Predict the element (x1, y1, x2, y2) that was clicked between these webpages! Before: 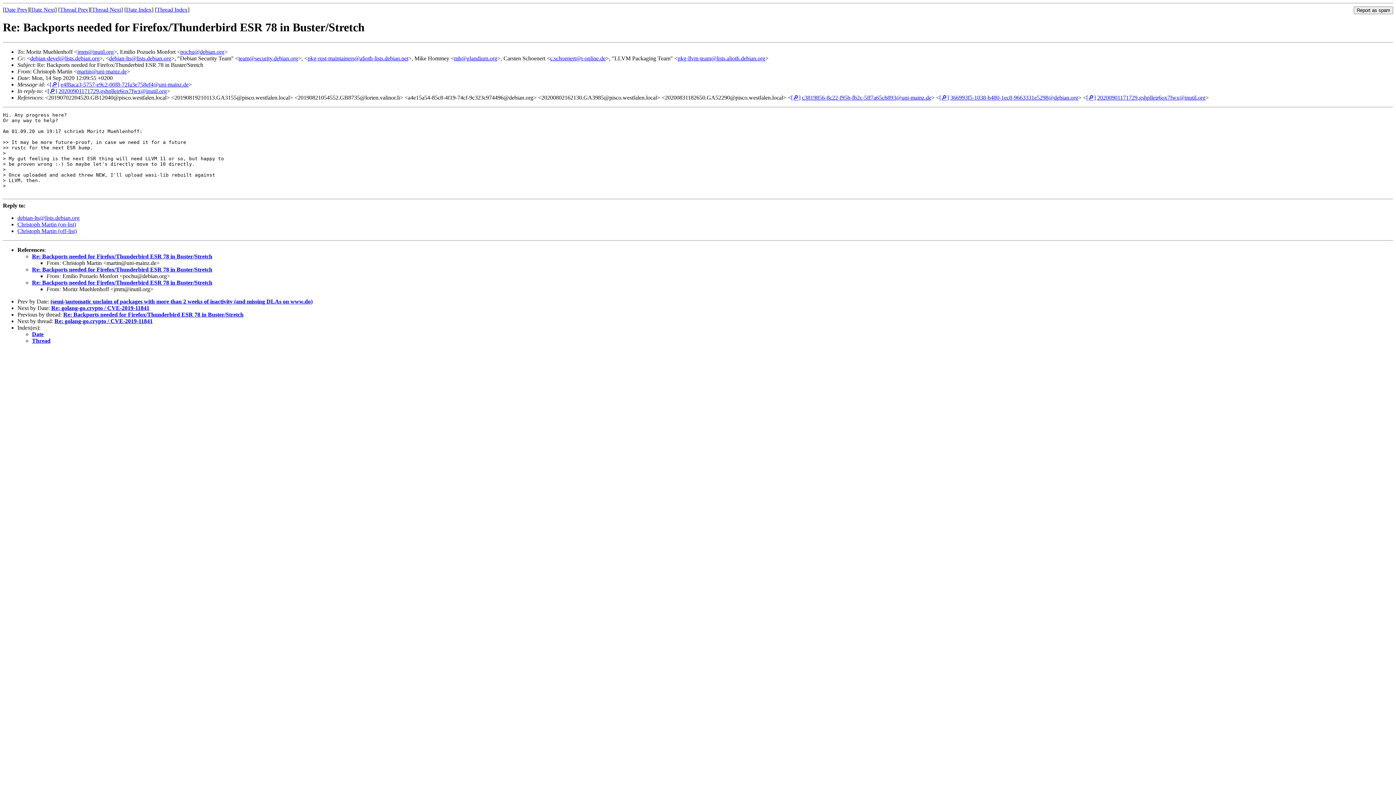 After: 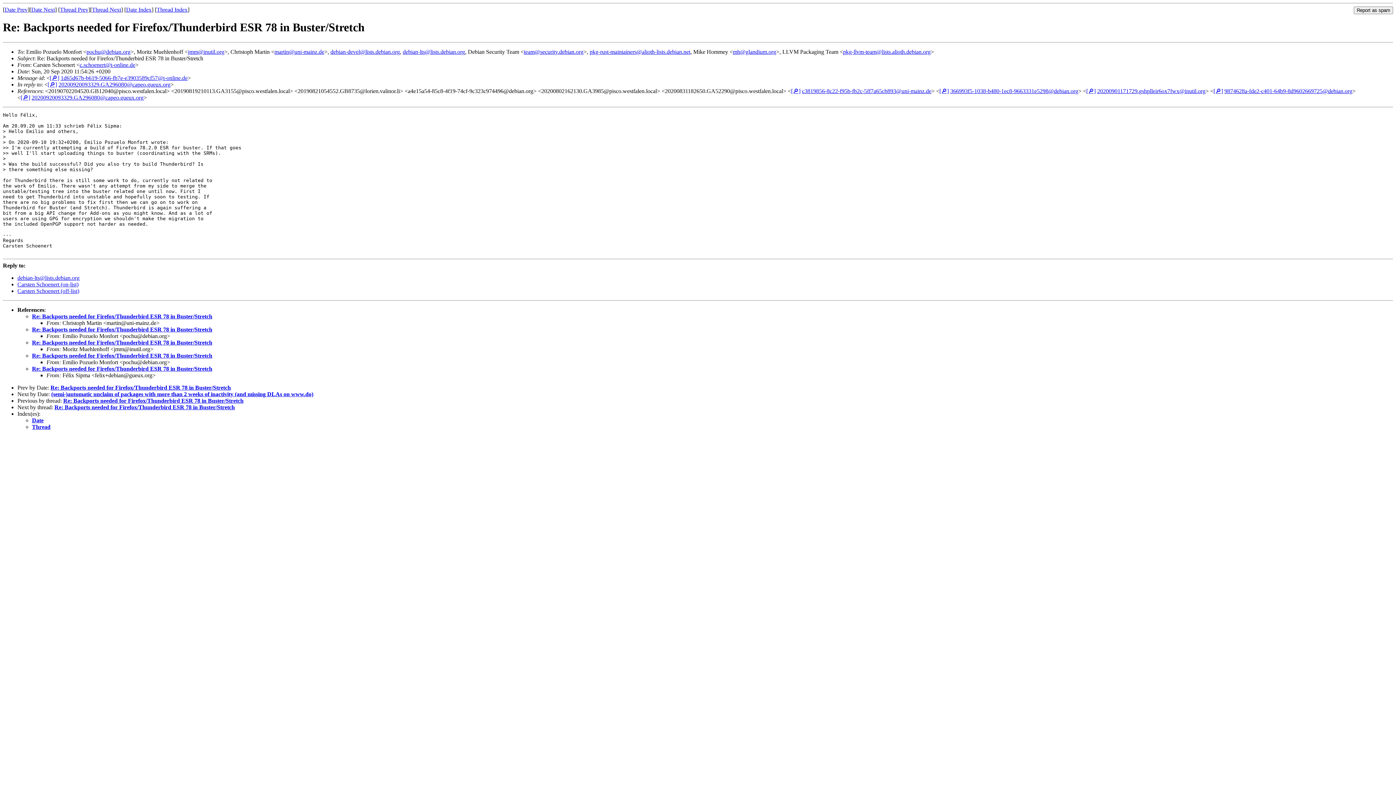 Action: label: Re: Backports needed for Firefox/Thunderbird ESR 78 in Buster/Stretch bbox: (63, 311, 243, 317)